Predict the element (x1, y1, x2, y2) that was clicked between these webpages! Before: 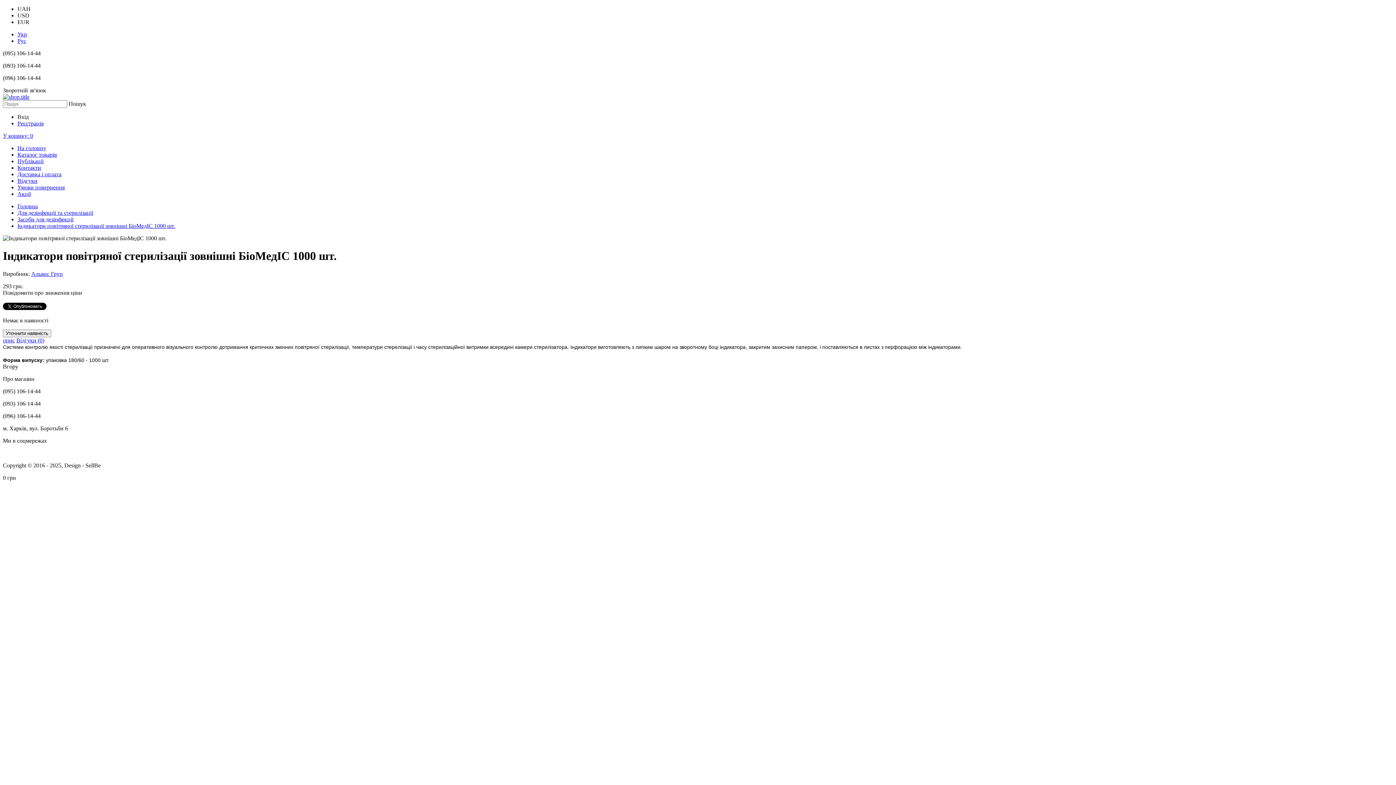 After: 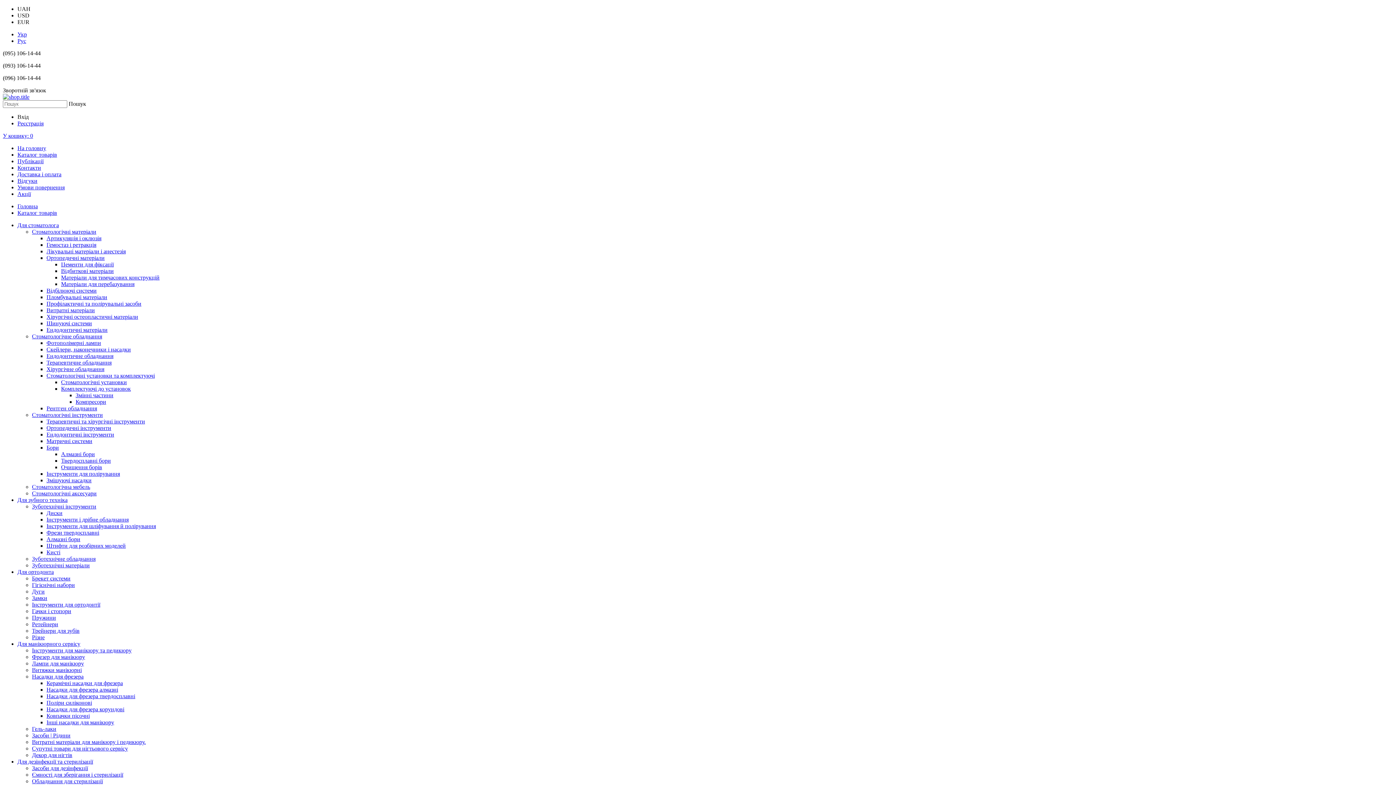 Action: label: Альянс Груп bbox: (31, 270, 62, 277)